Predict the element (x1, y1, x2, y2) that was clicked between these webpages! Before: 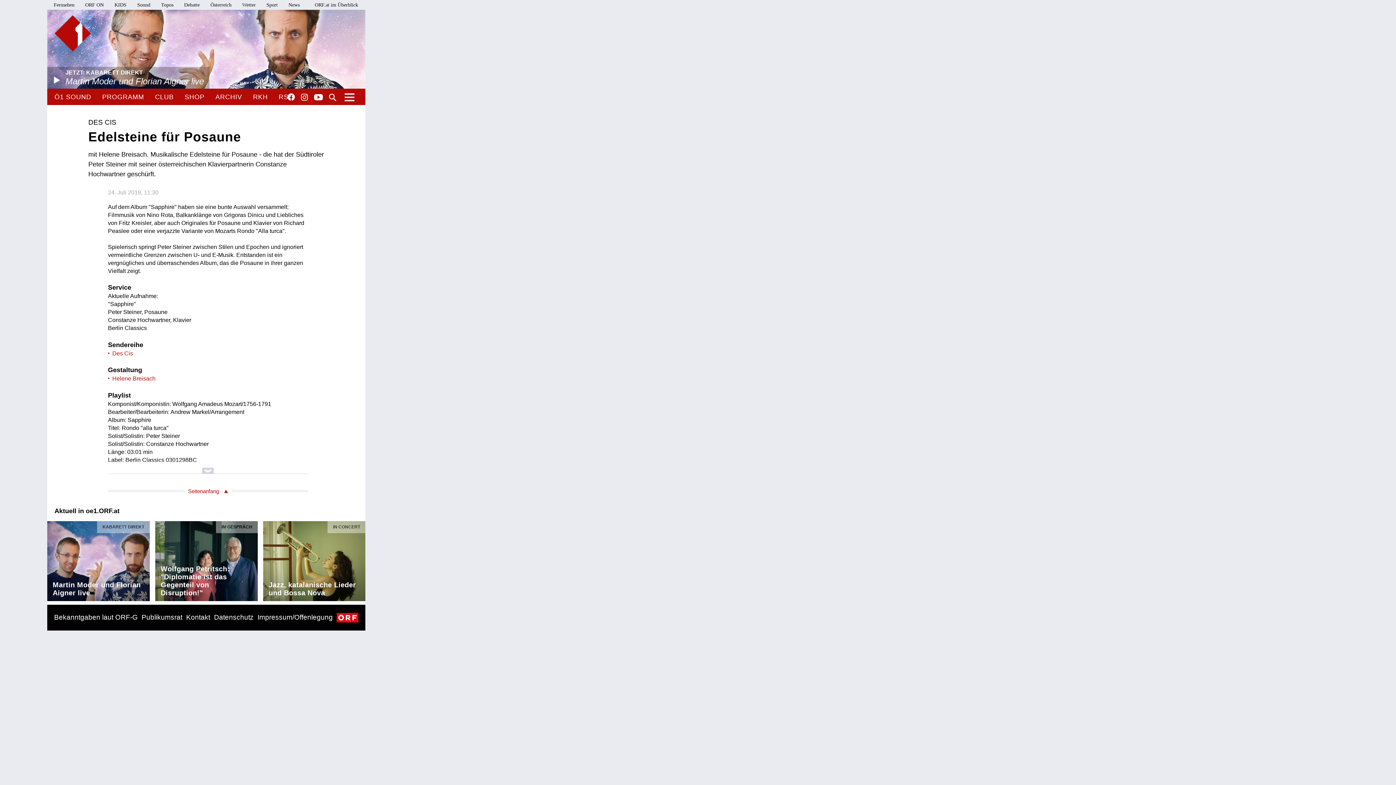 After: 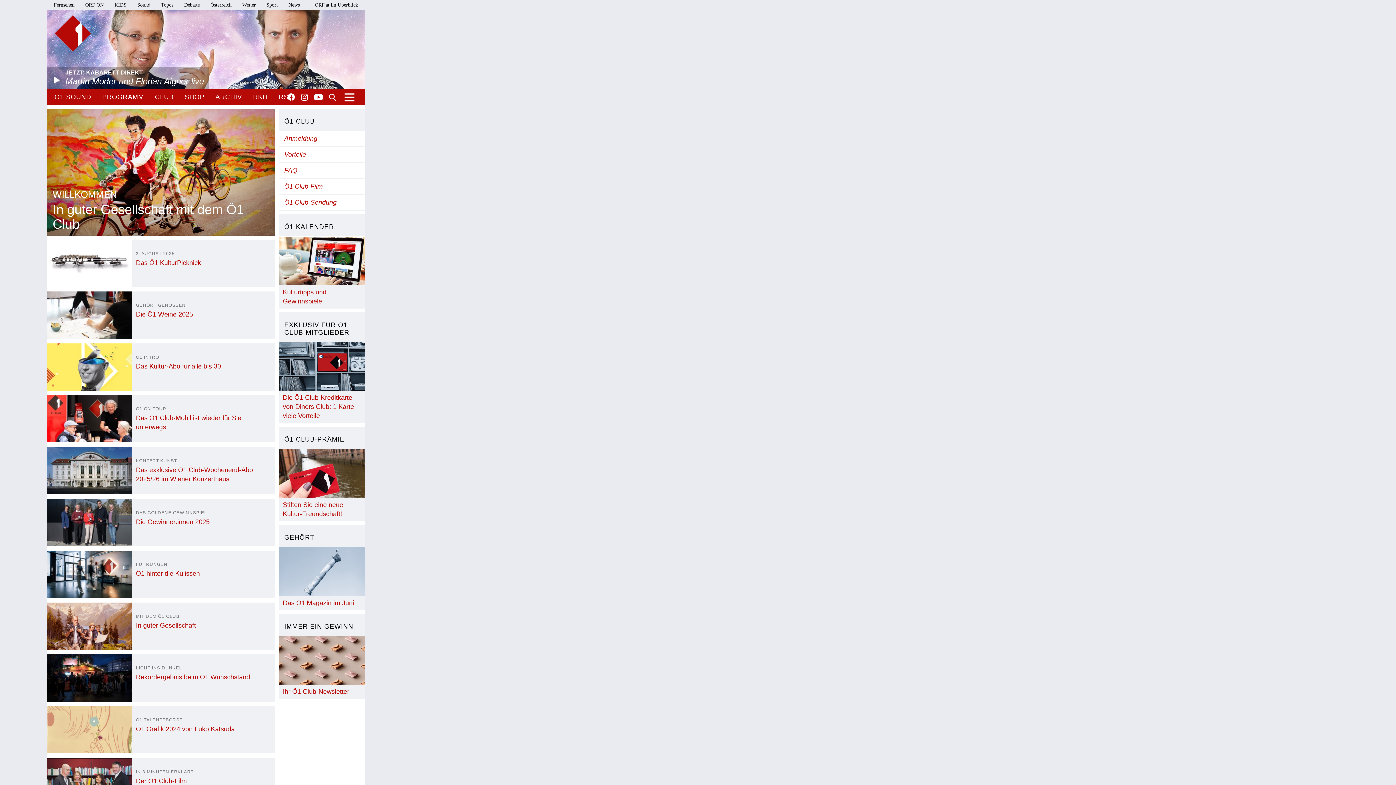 Action: label: CLUB bbox: (155, 88, 173, 105)